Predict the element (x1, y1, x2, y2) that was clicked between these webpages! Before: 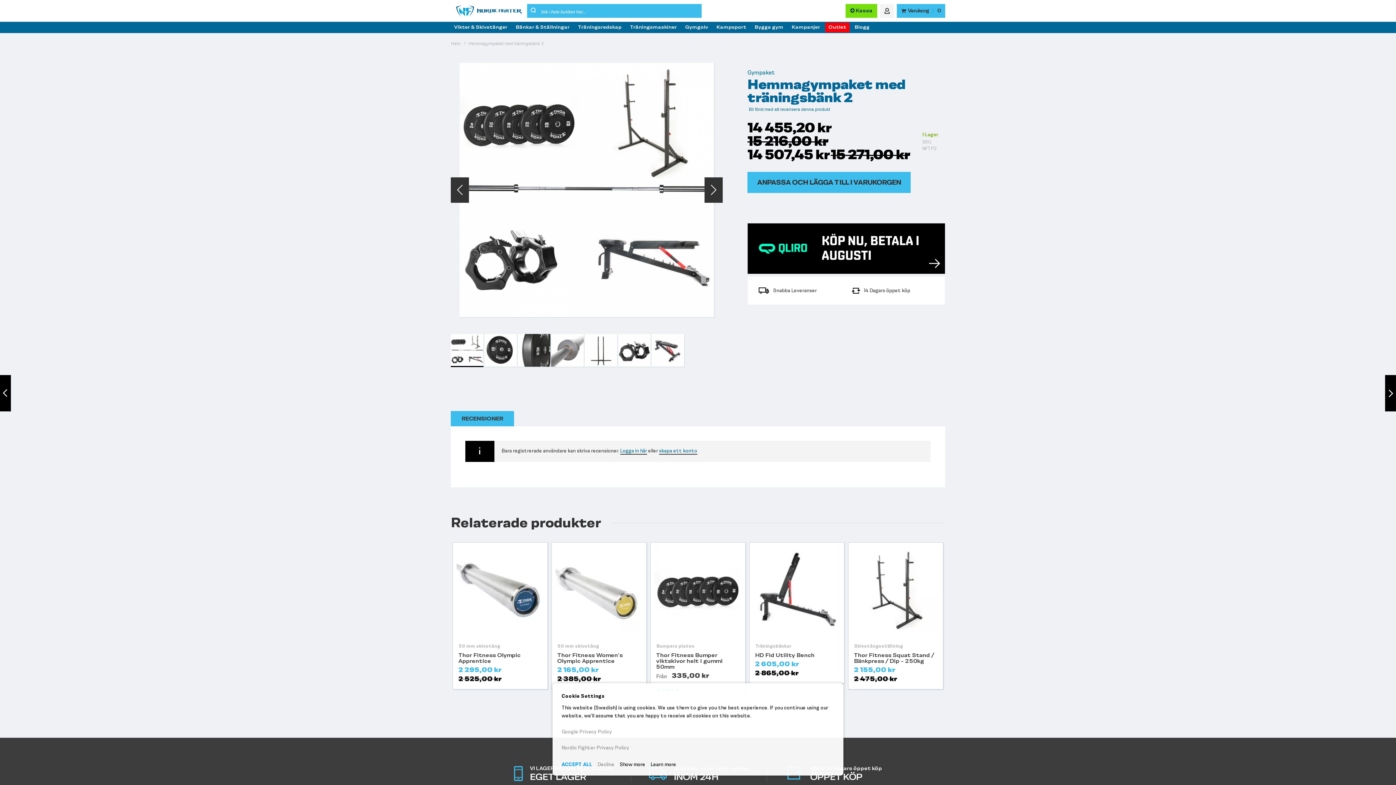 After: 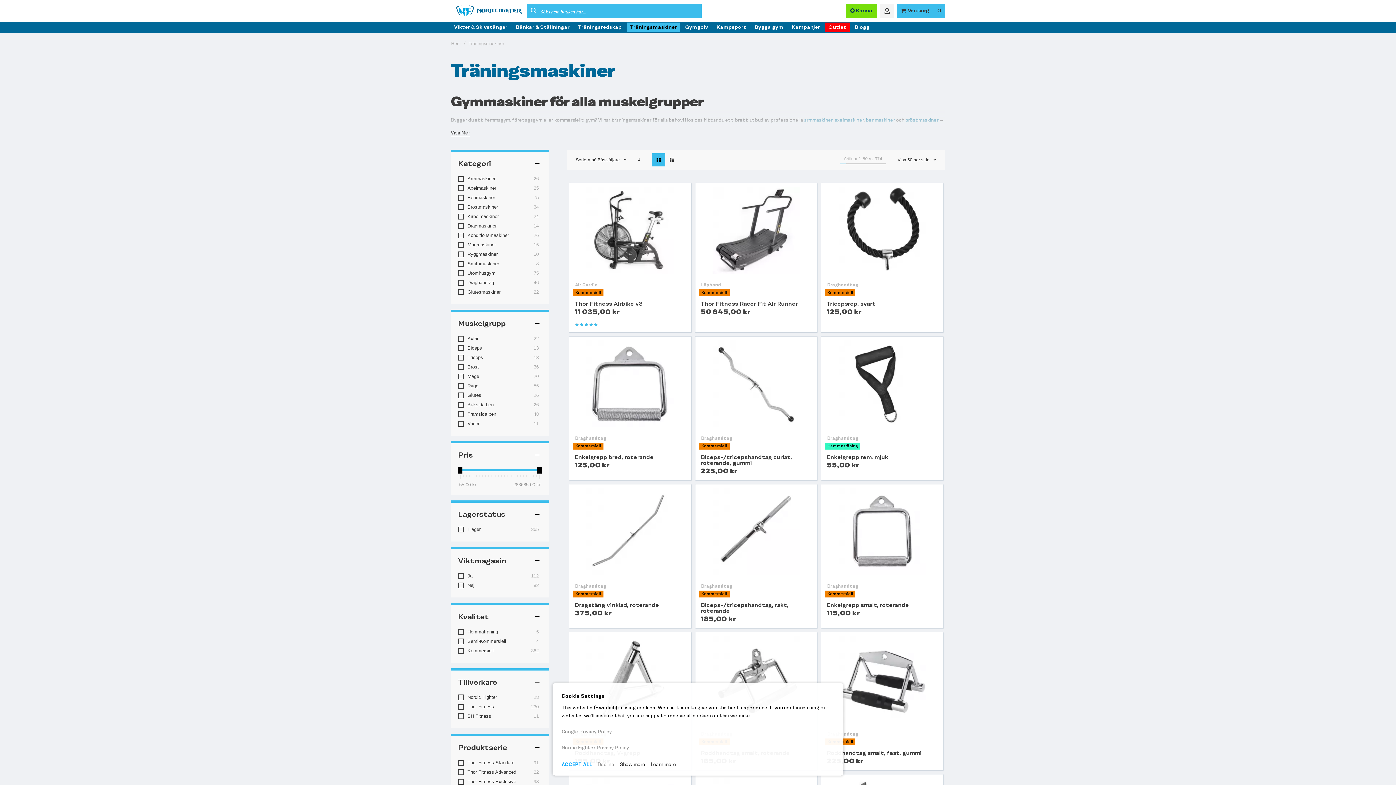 Action: label: Träningsmaskiner bbox: (626, 22, 680, 32)